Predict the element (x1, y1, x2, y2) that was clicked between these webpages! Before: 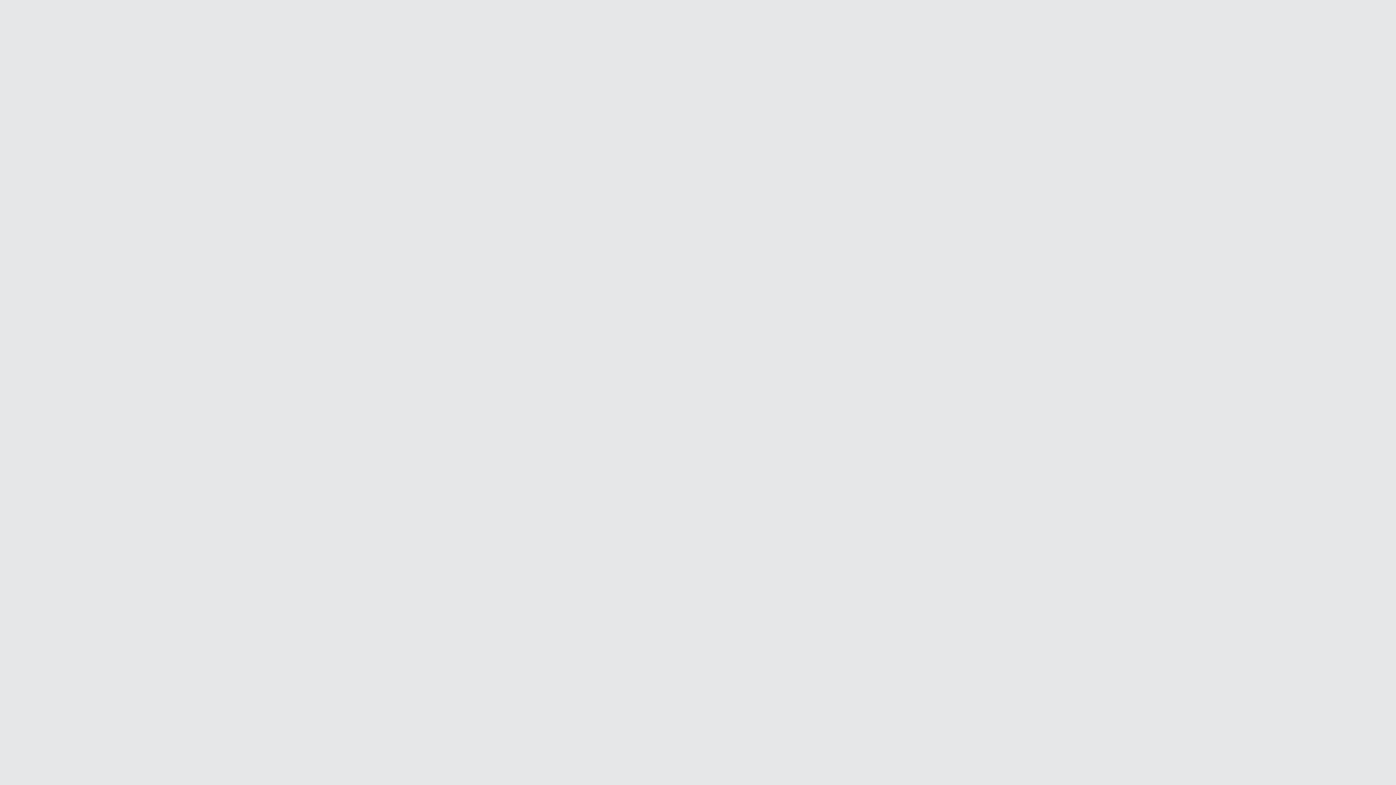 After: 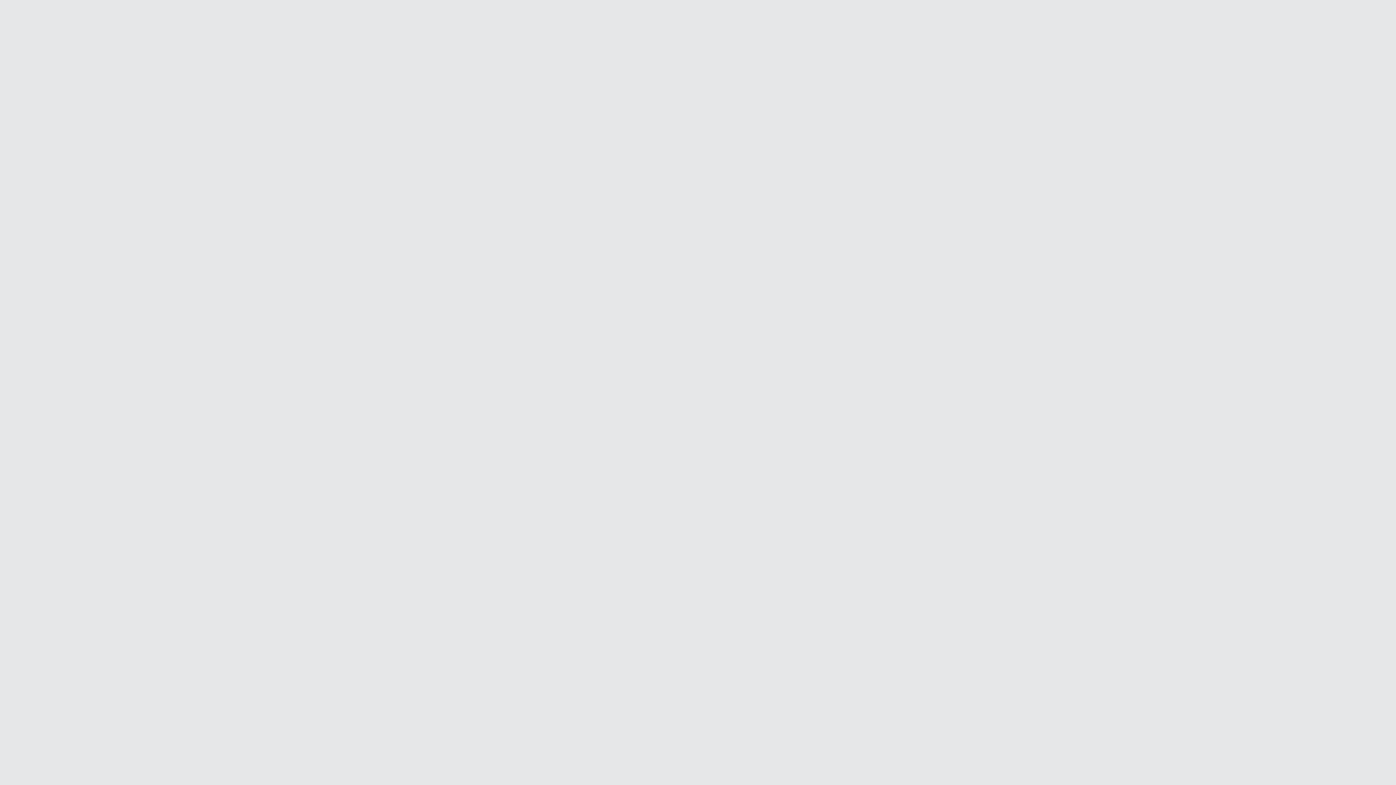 Action: label: Feedback bbox: (527, 338, 546, 343)